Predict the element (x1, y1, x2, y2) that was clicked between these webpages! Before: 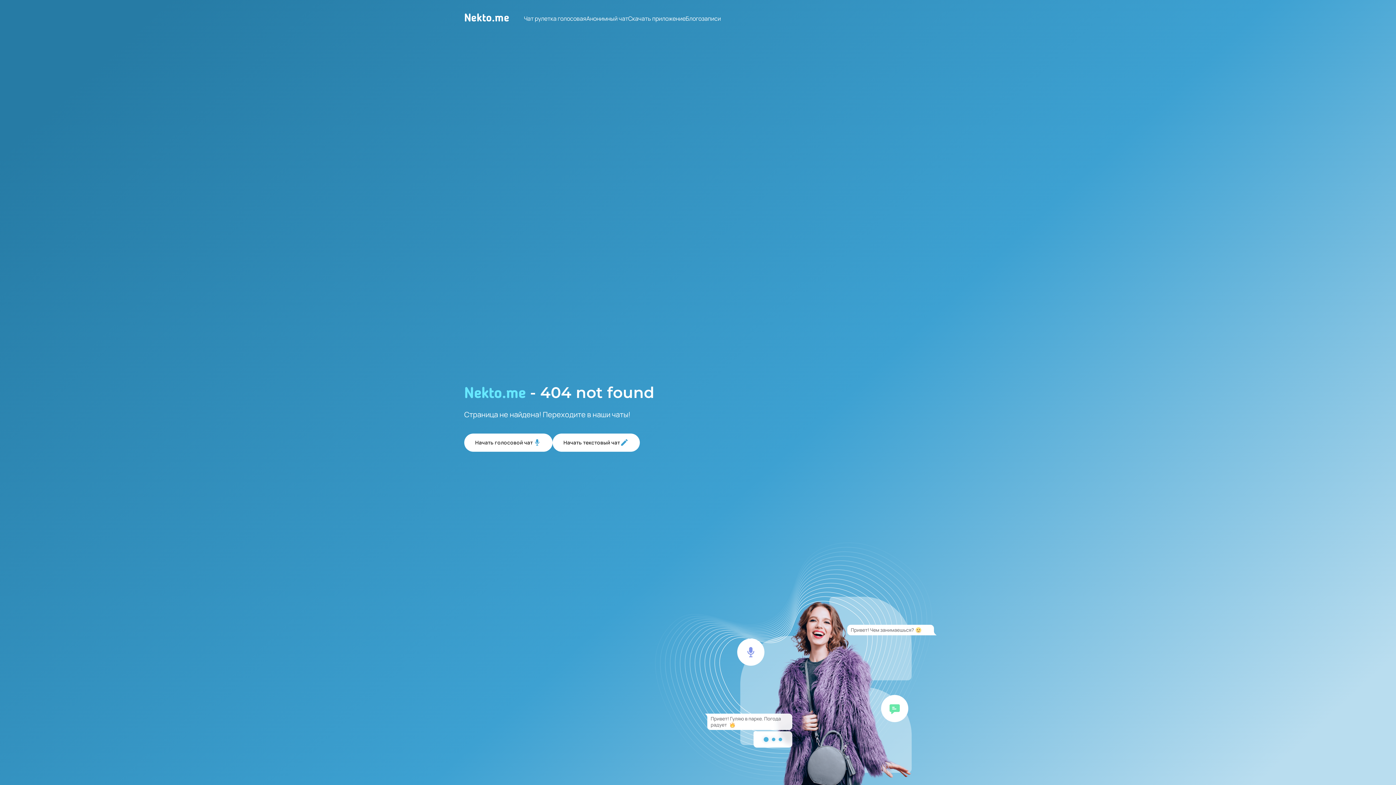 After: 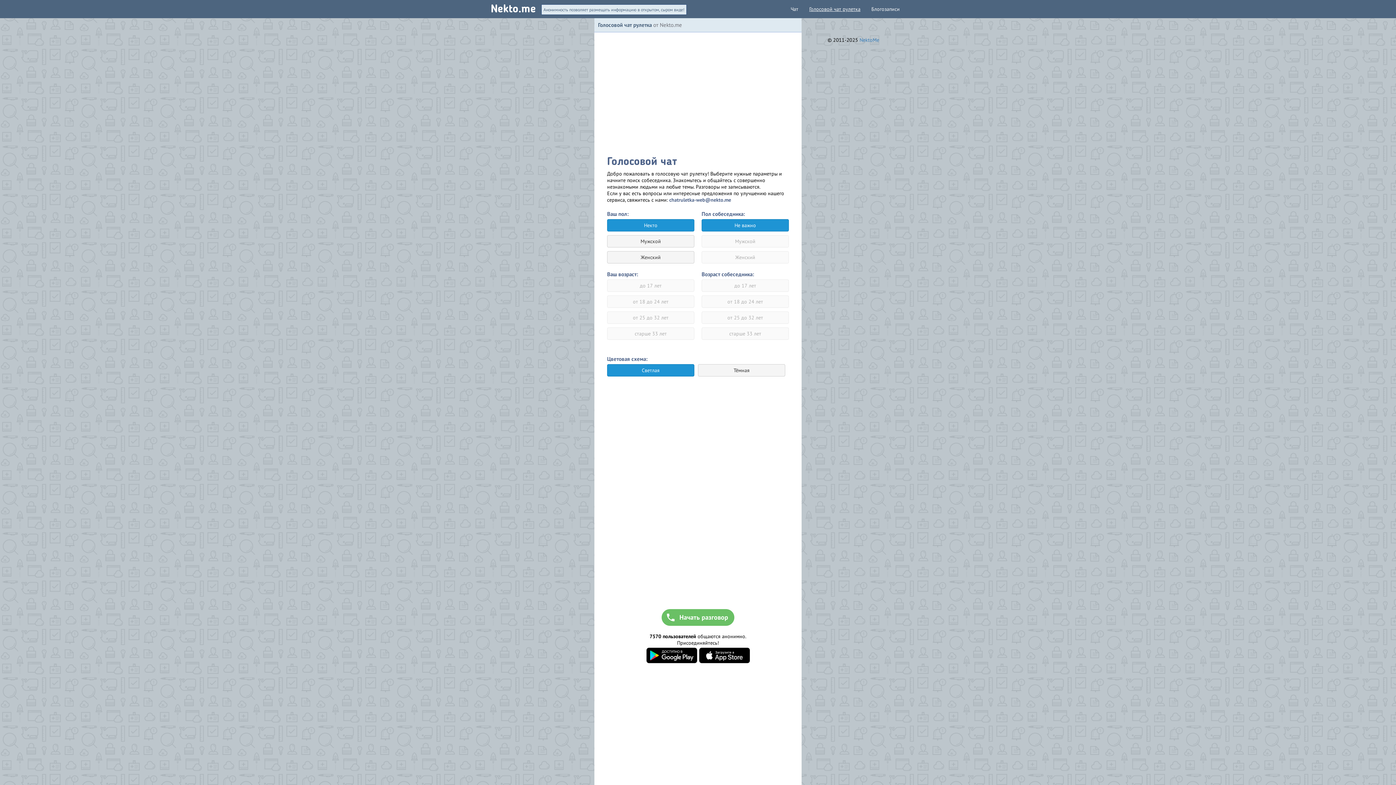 Action: bbox: (524, 14, 586, 22) label: Чат рулетка голосовая